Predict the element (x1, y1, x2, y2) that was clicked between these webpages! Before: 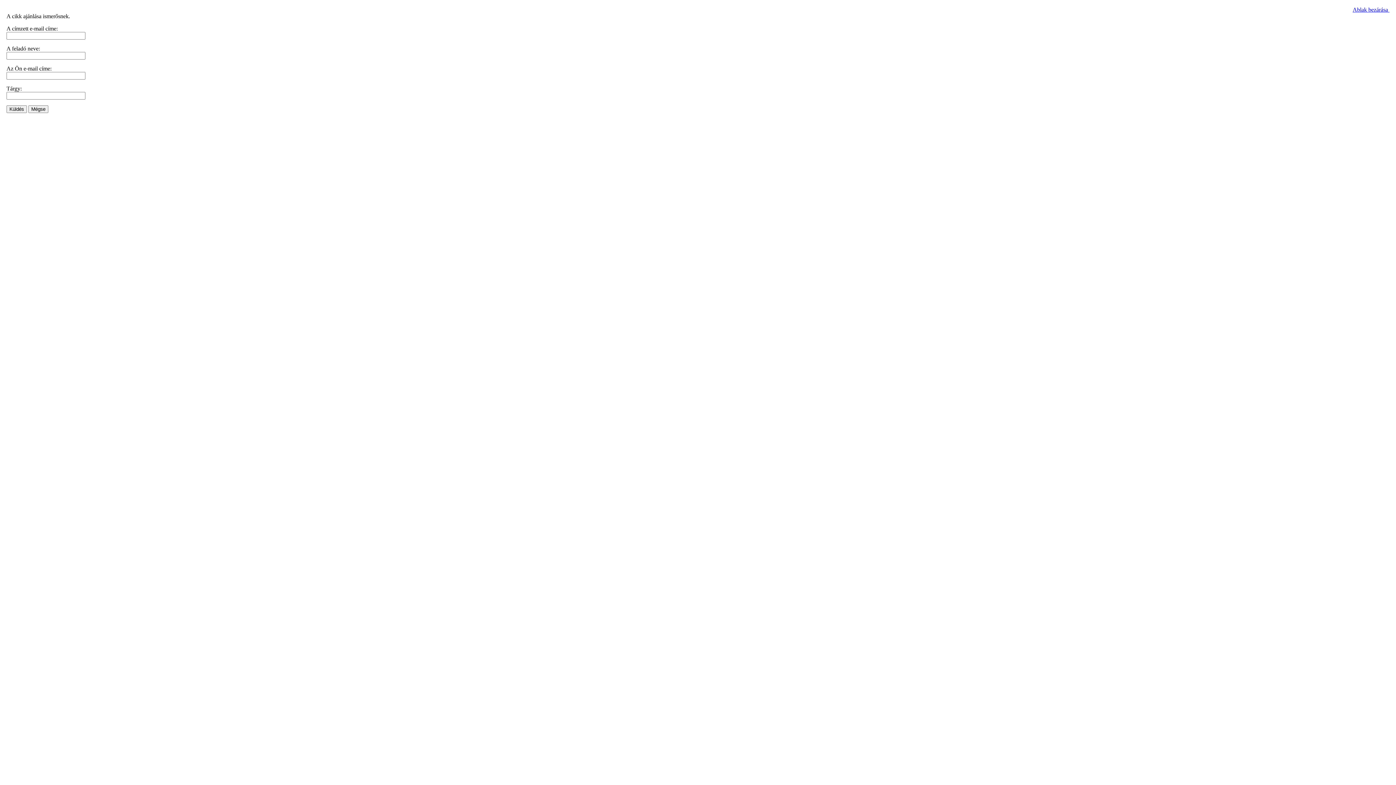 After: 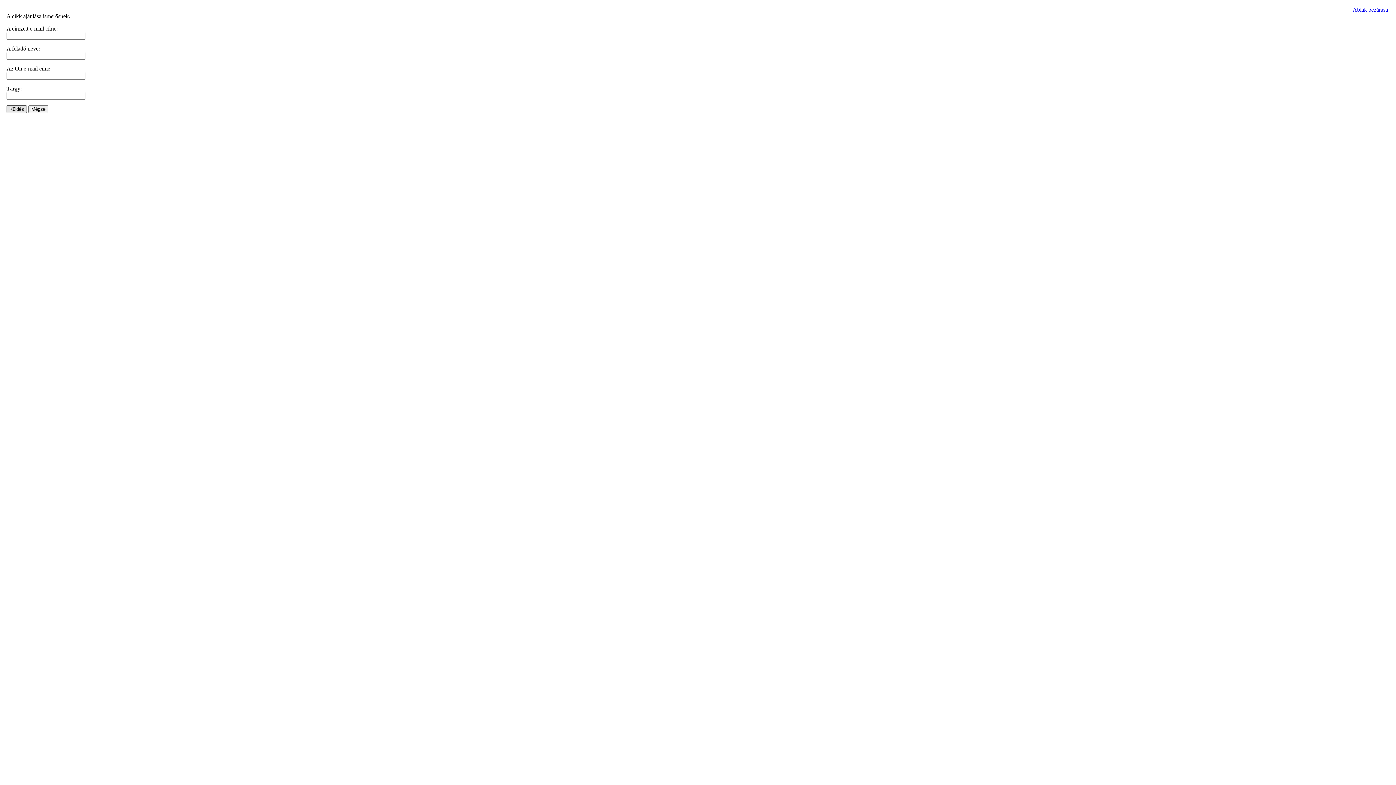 Action: bbox: (6, 105, 26, 113) label: Küldés